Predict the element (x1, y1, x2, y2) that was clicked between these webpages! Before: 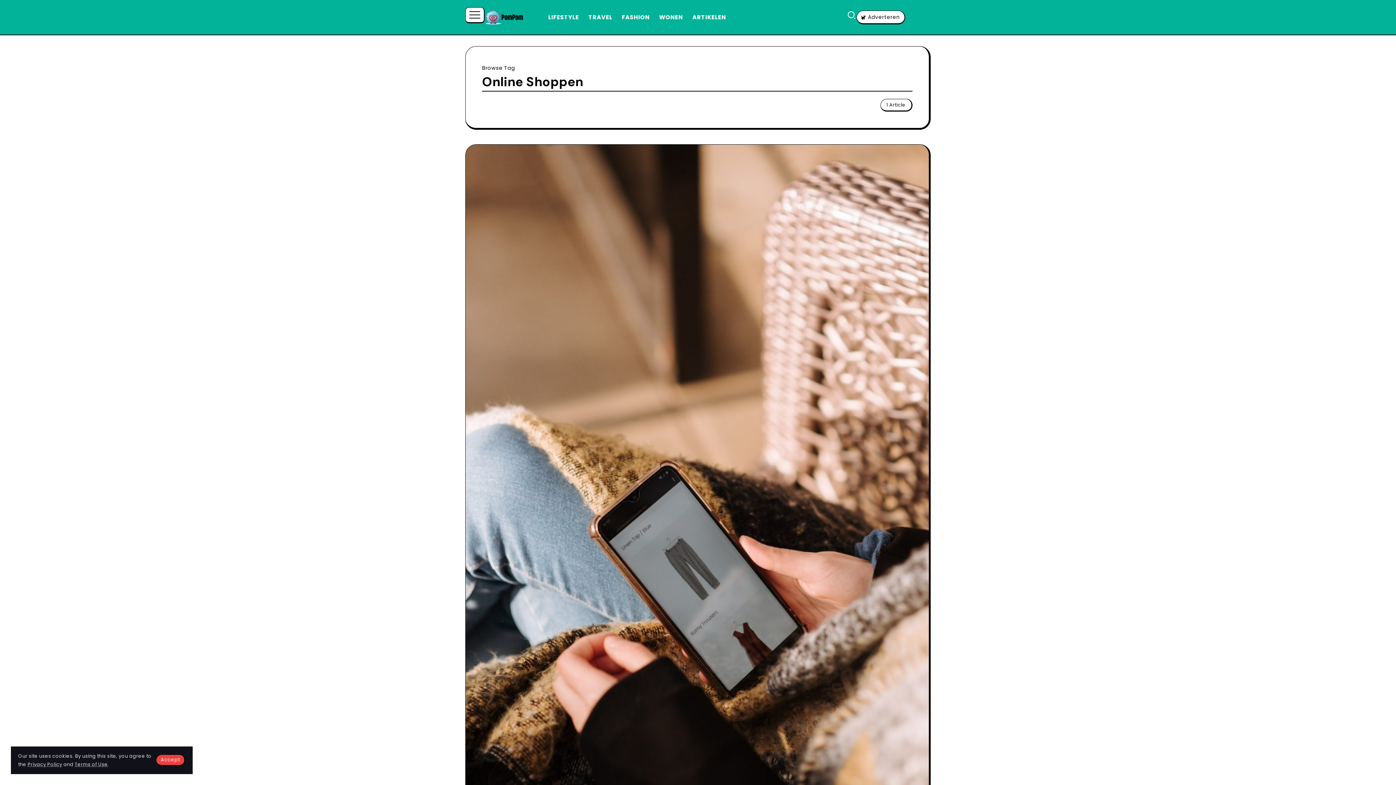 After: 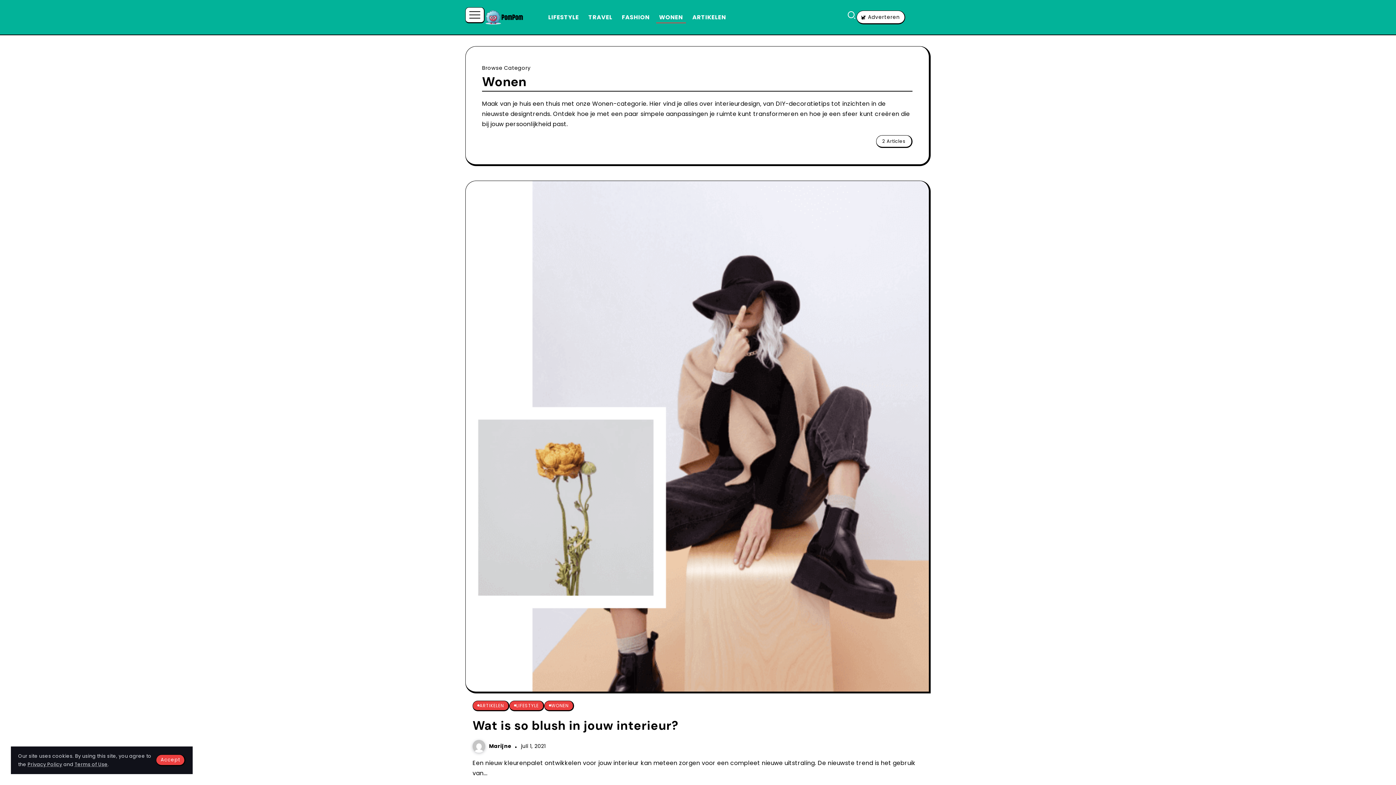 Action: label: WONEN bbox: (656, 11, 686, 23)